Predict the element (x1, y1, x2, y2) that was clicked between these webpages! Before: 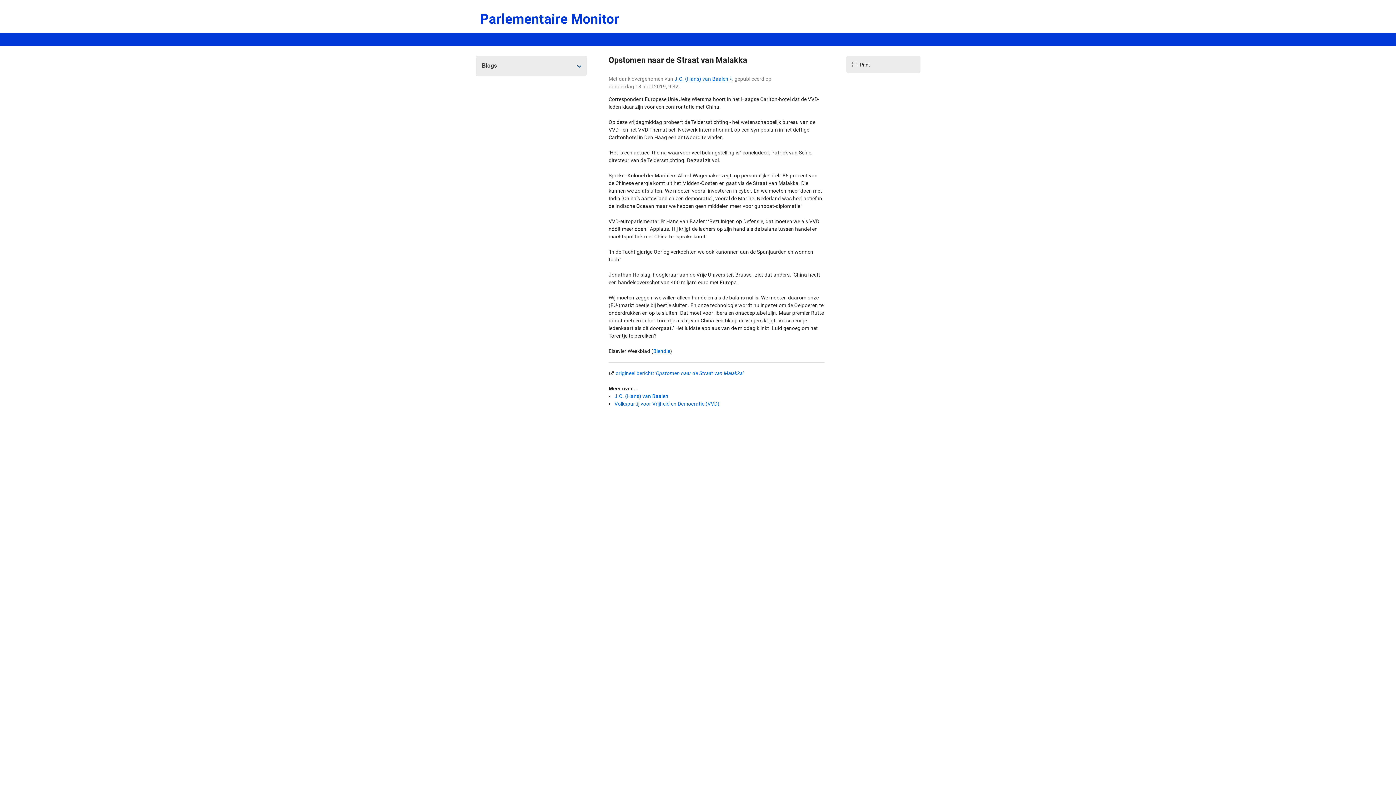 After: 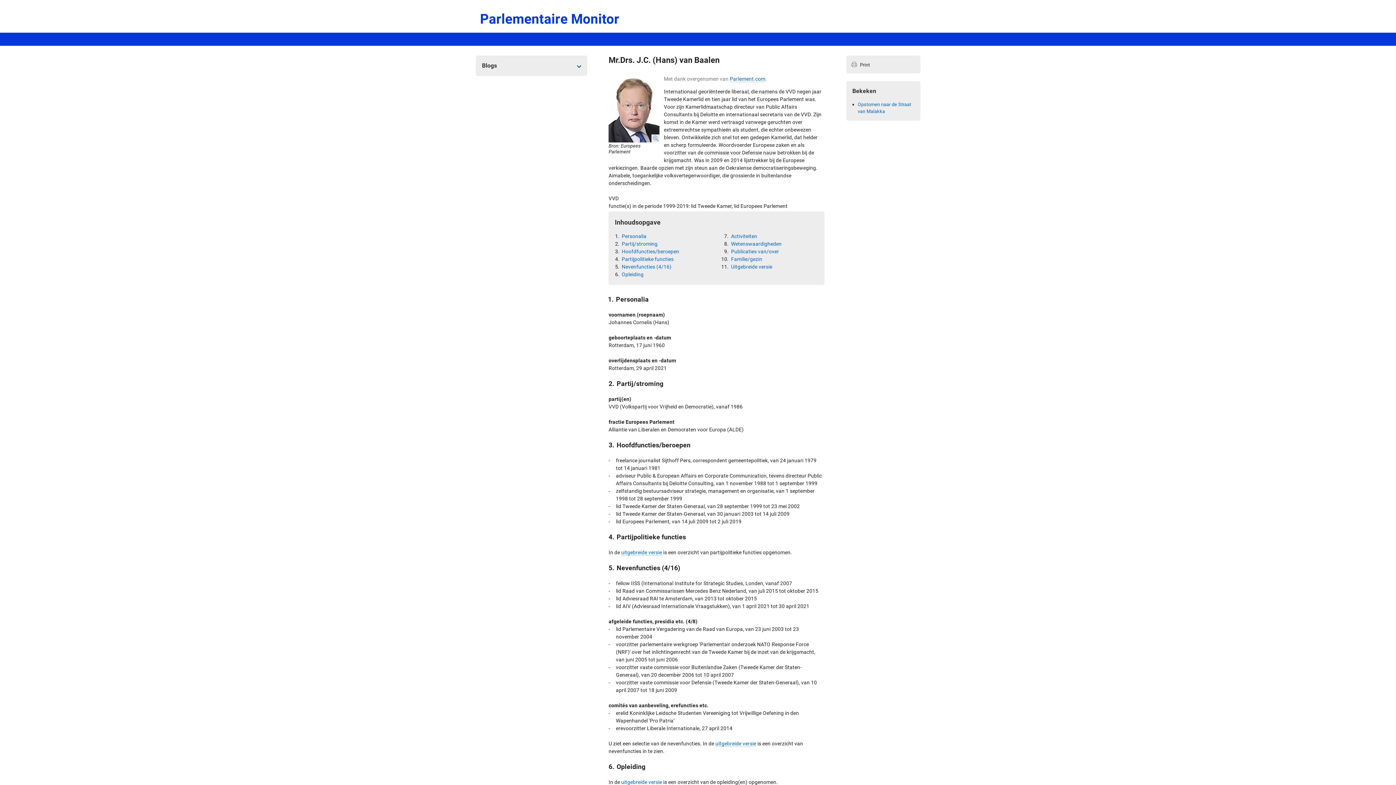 Action: bbox: (674, 76, 732, 82) label: J.C. (Hans) van Baalen i